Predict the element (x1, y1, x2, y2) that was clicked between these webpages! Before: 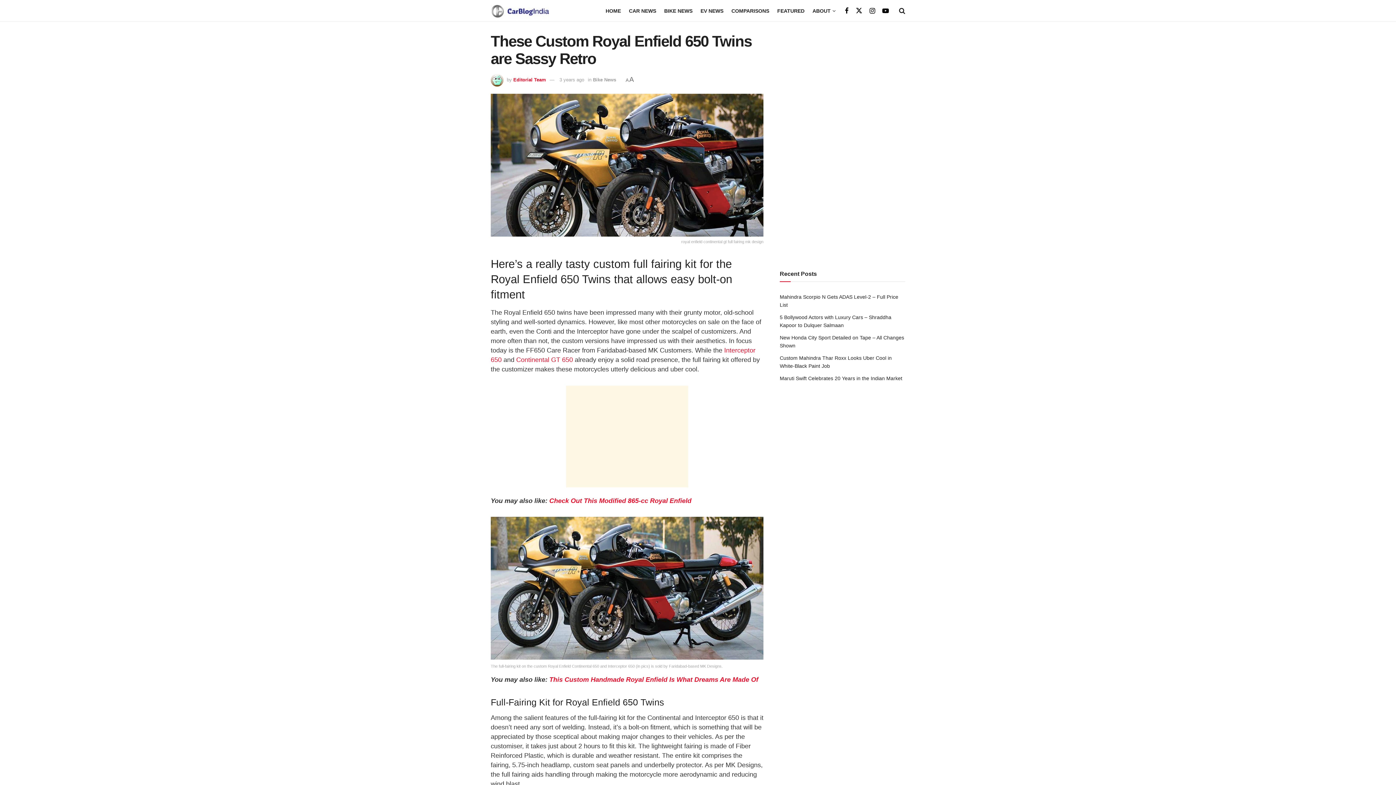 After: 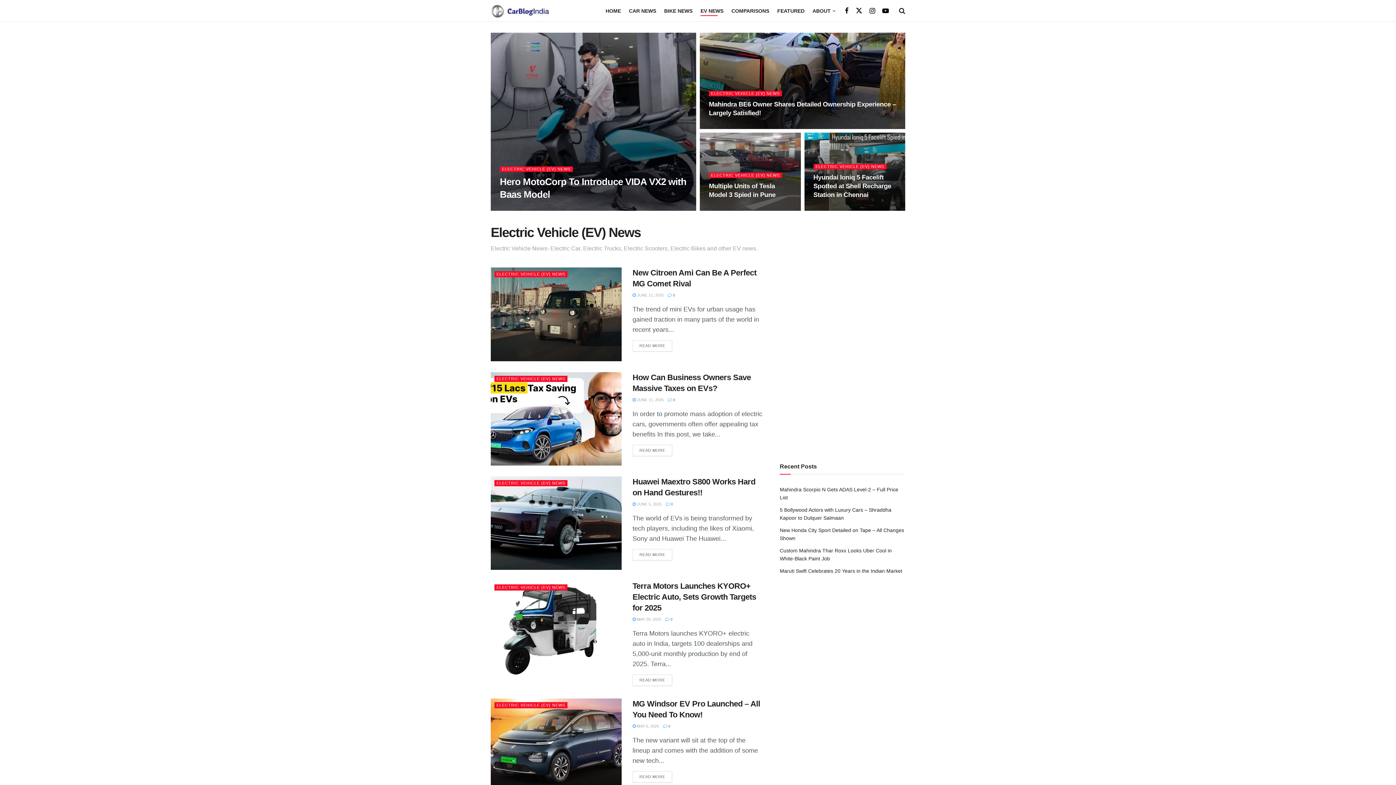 Action: bbox: (700, 5, 723, 15) label: EV NEWS